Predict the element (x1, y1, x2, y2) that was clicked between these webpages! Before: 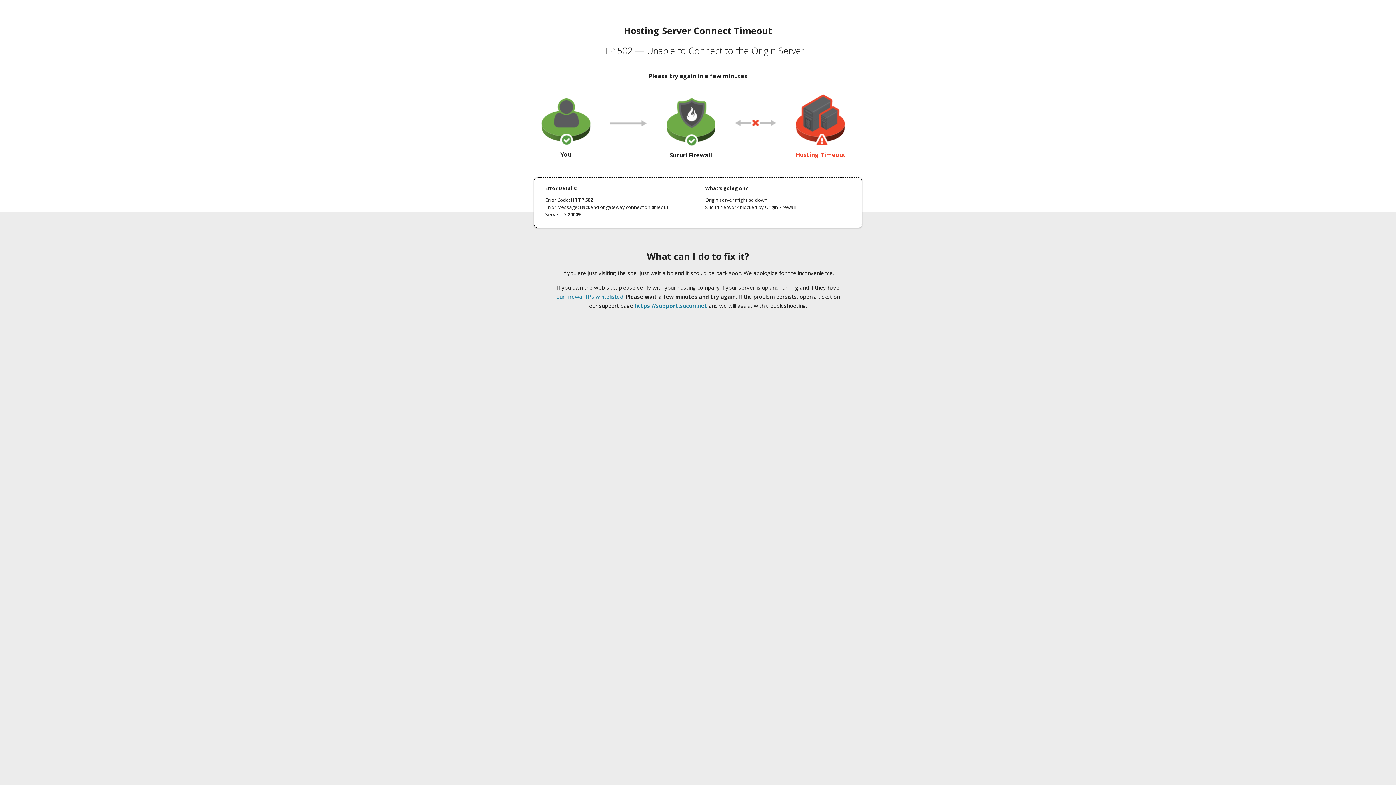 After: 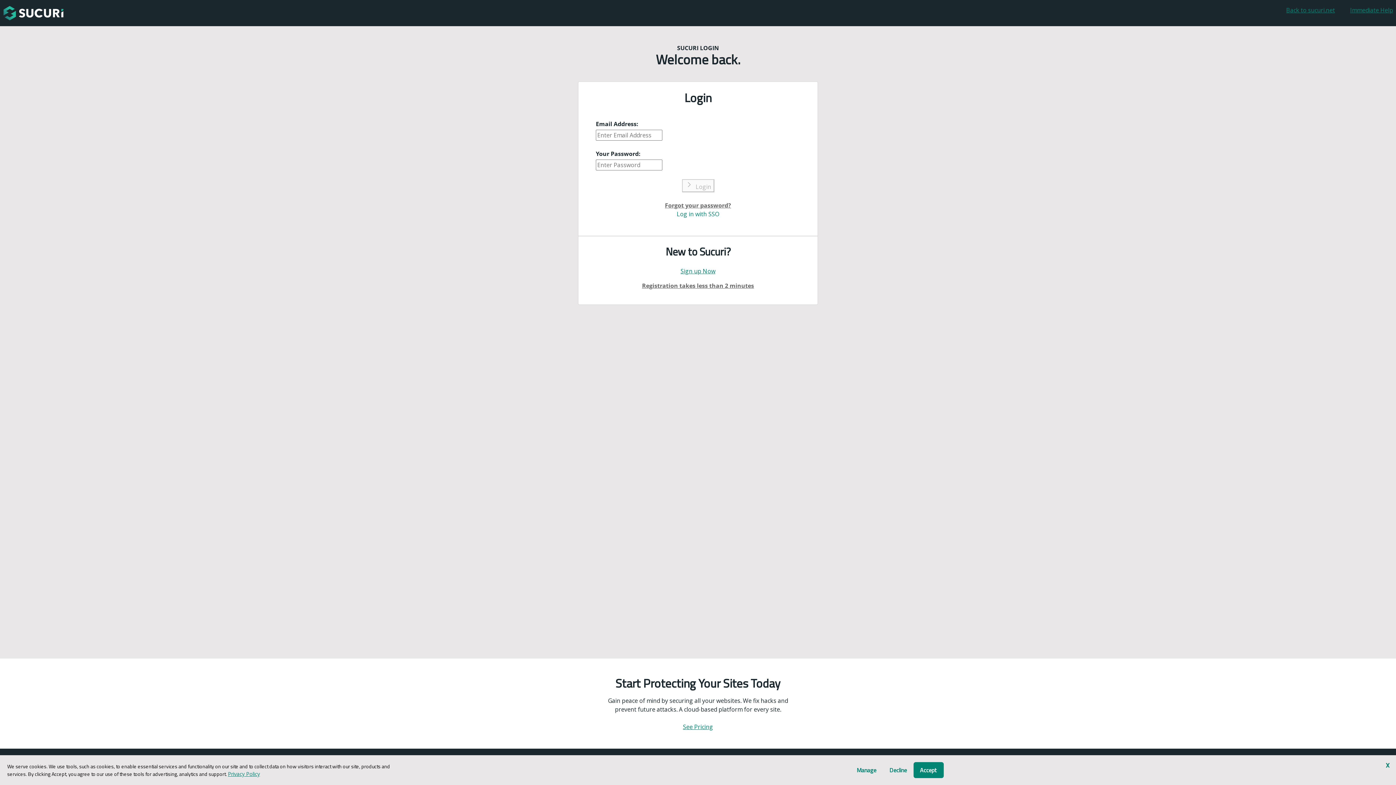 Action: label: https://support.sucuri.net bbox: (634, 302, 707, 309)